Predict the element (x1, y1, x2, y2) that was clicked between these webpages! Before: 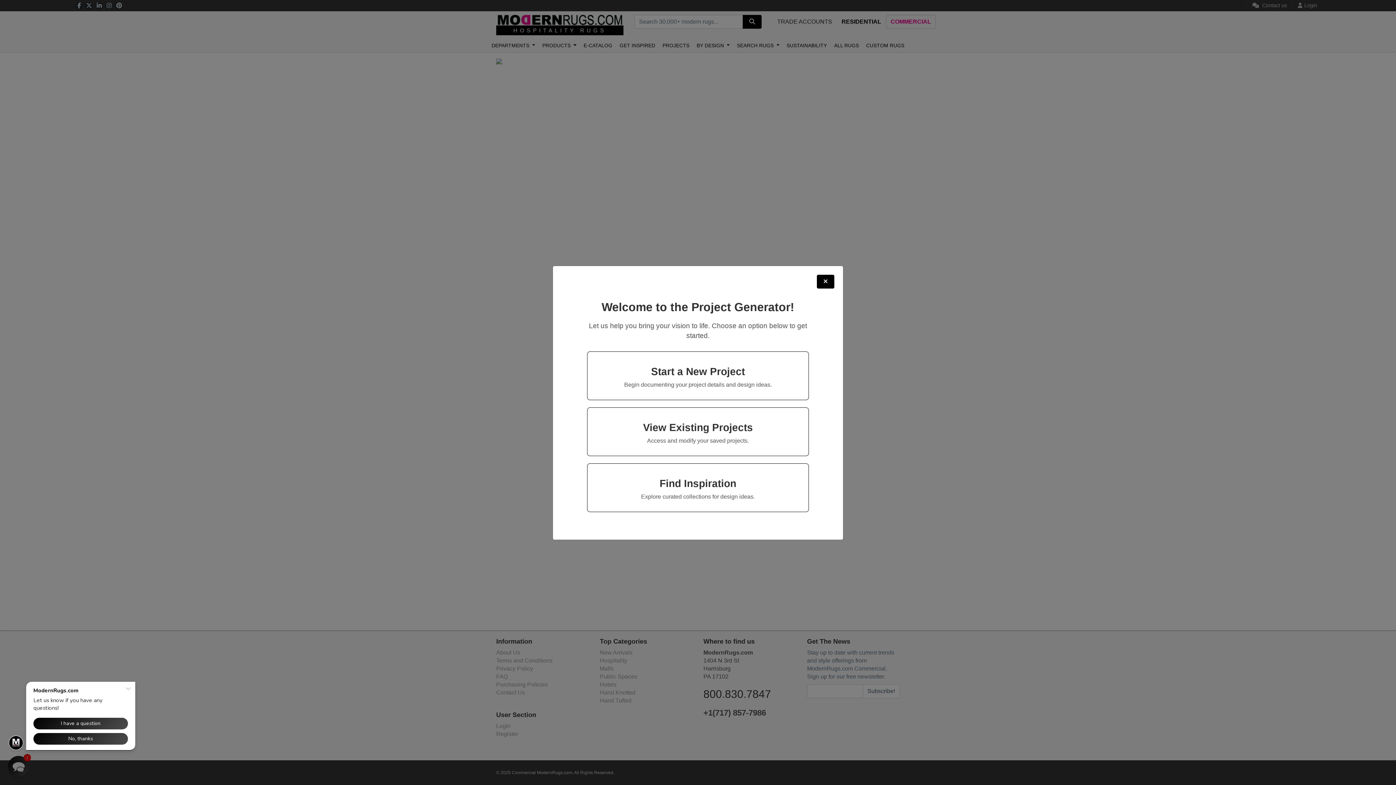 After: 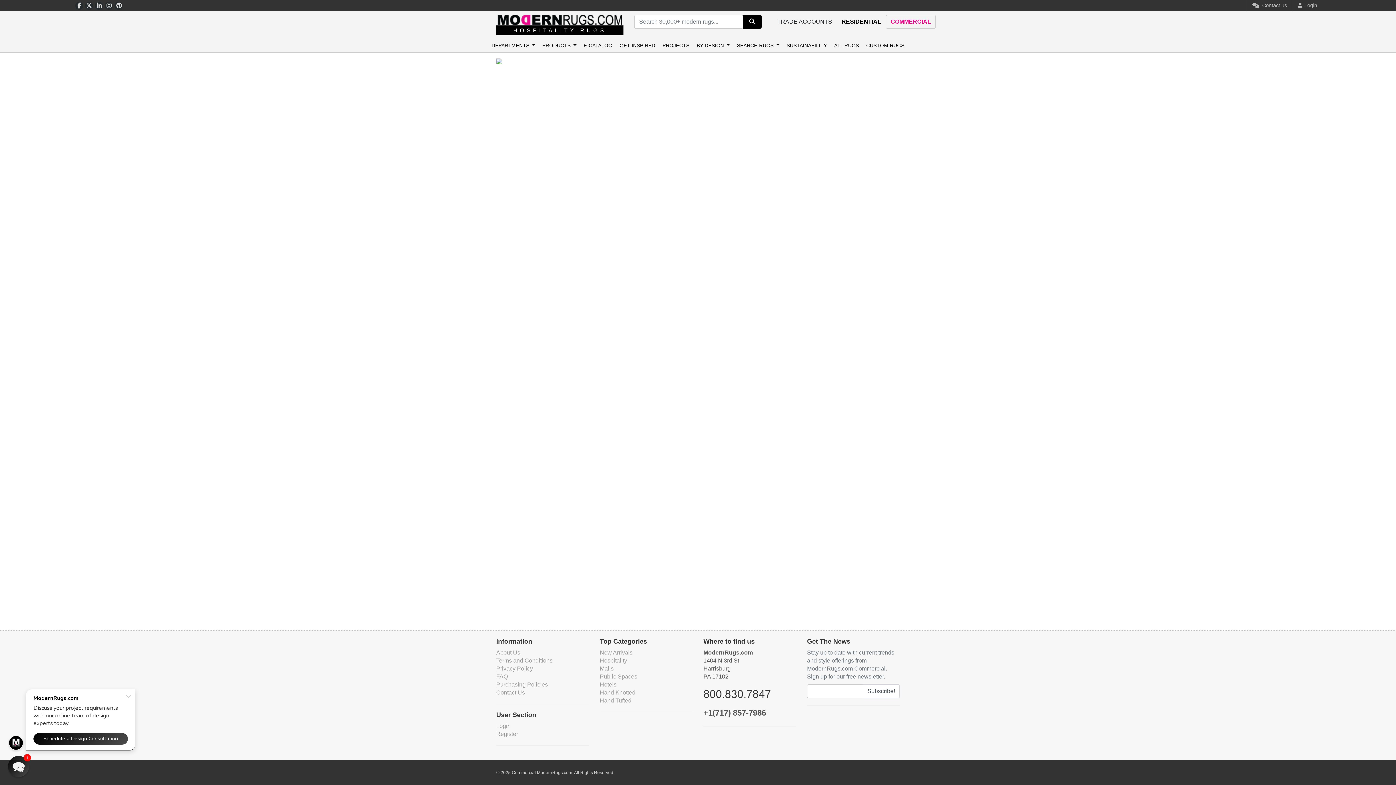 Action: bbox: (817, 274, 834, 288)